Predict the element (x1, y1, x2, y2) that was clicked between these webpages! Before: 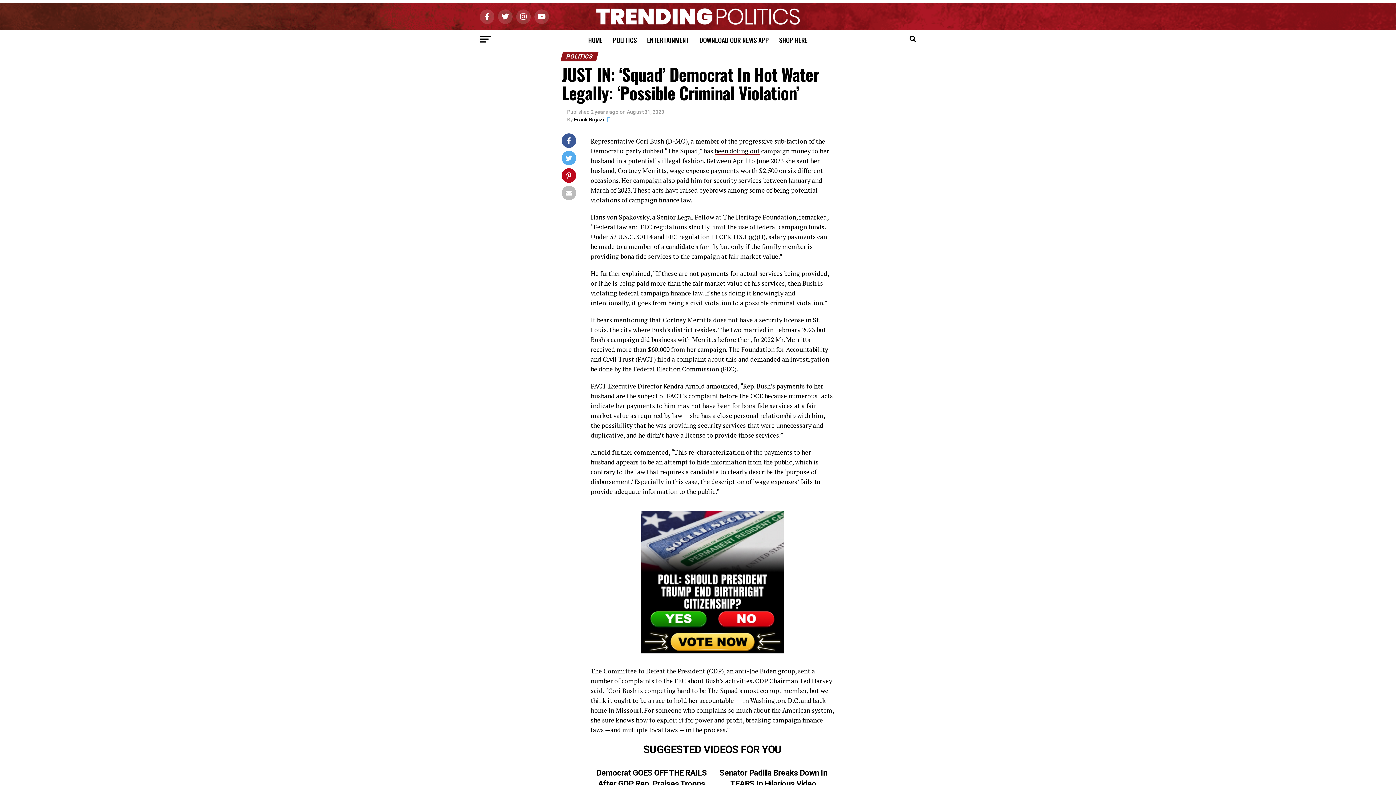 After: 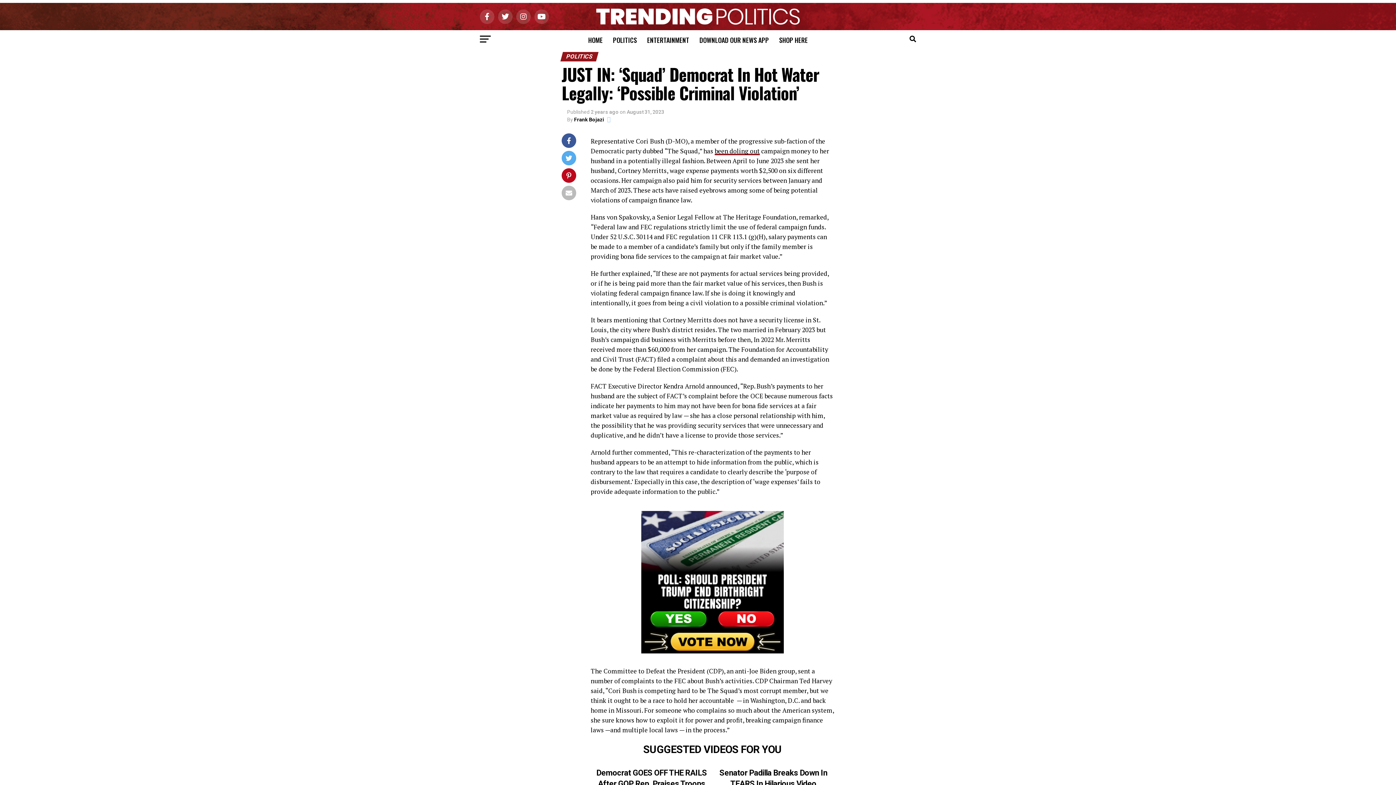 Action: bbox: (607, 116, 610, 122)